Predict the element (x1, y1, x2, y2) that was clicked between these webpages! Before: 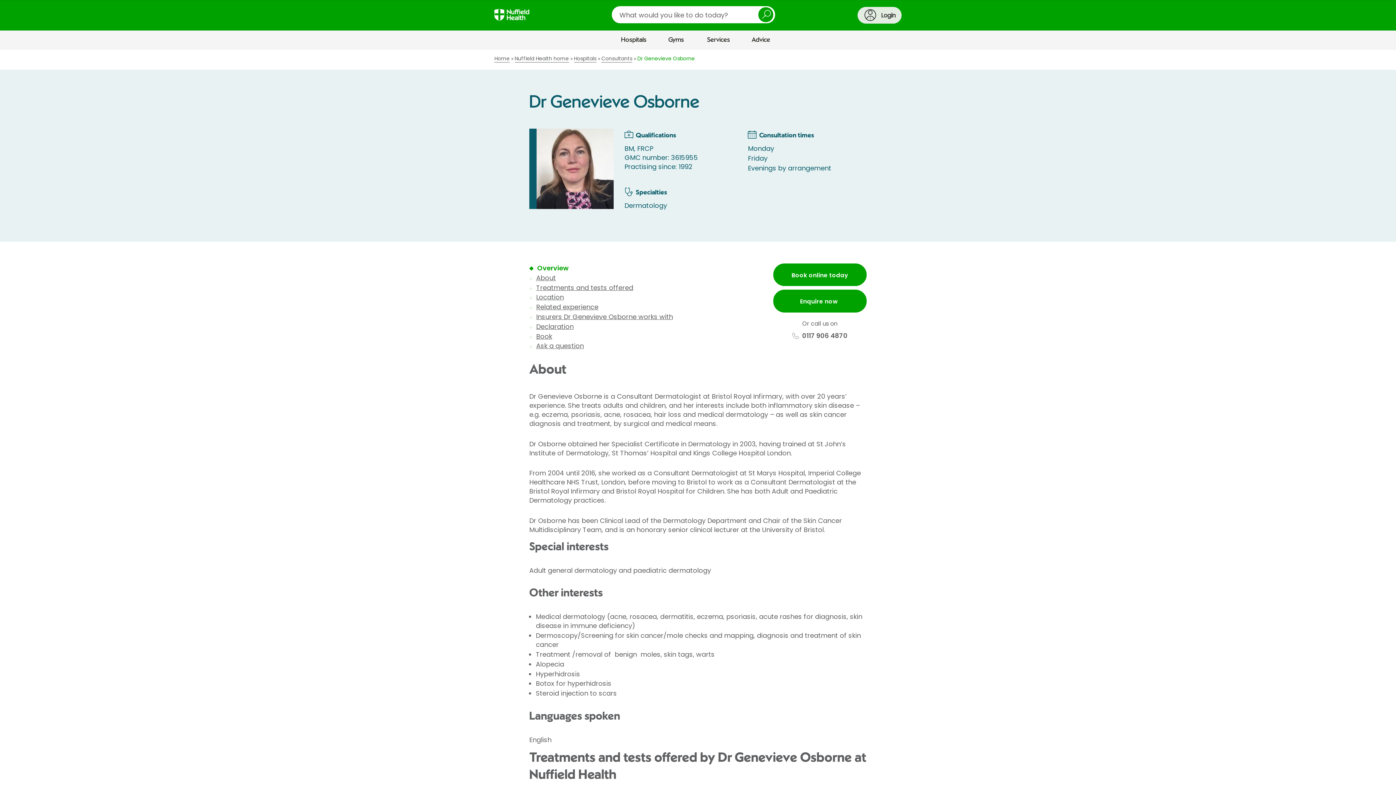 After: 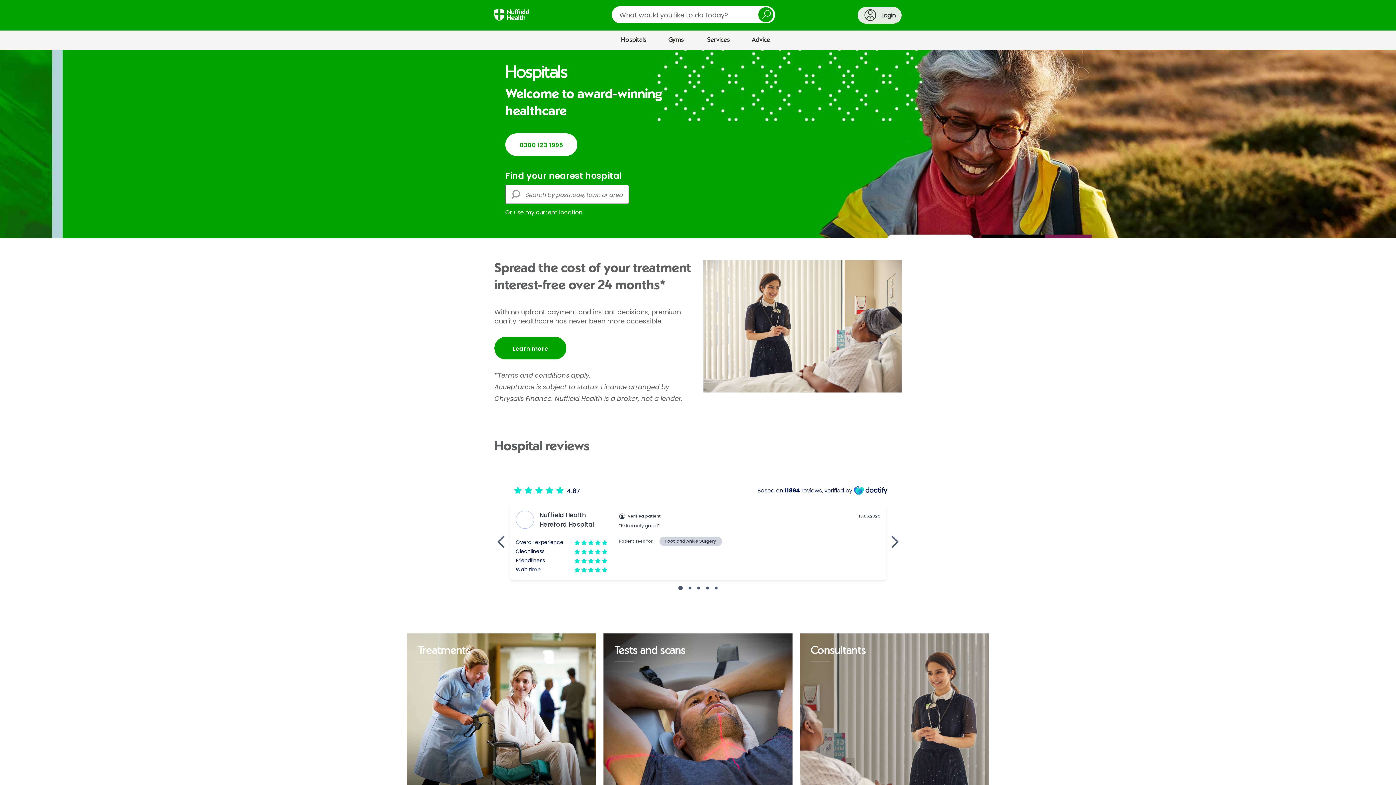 Action: bbox: (574, 55, 600, 61) label: Hospitals